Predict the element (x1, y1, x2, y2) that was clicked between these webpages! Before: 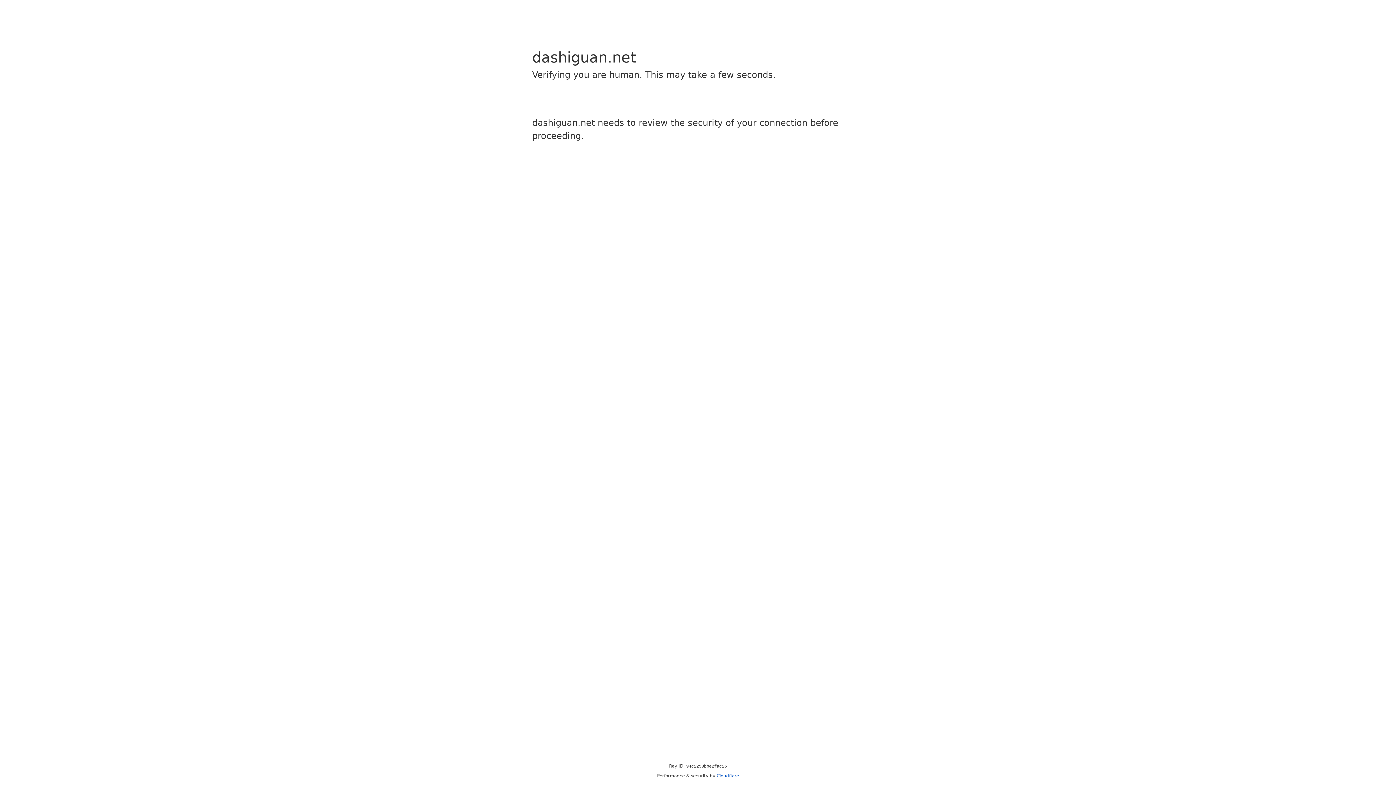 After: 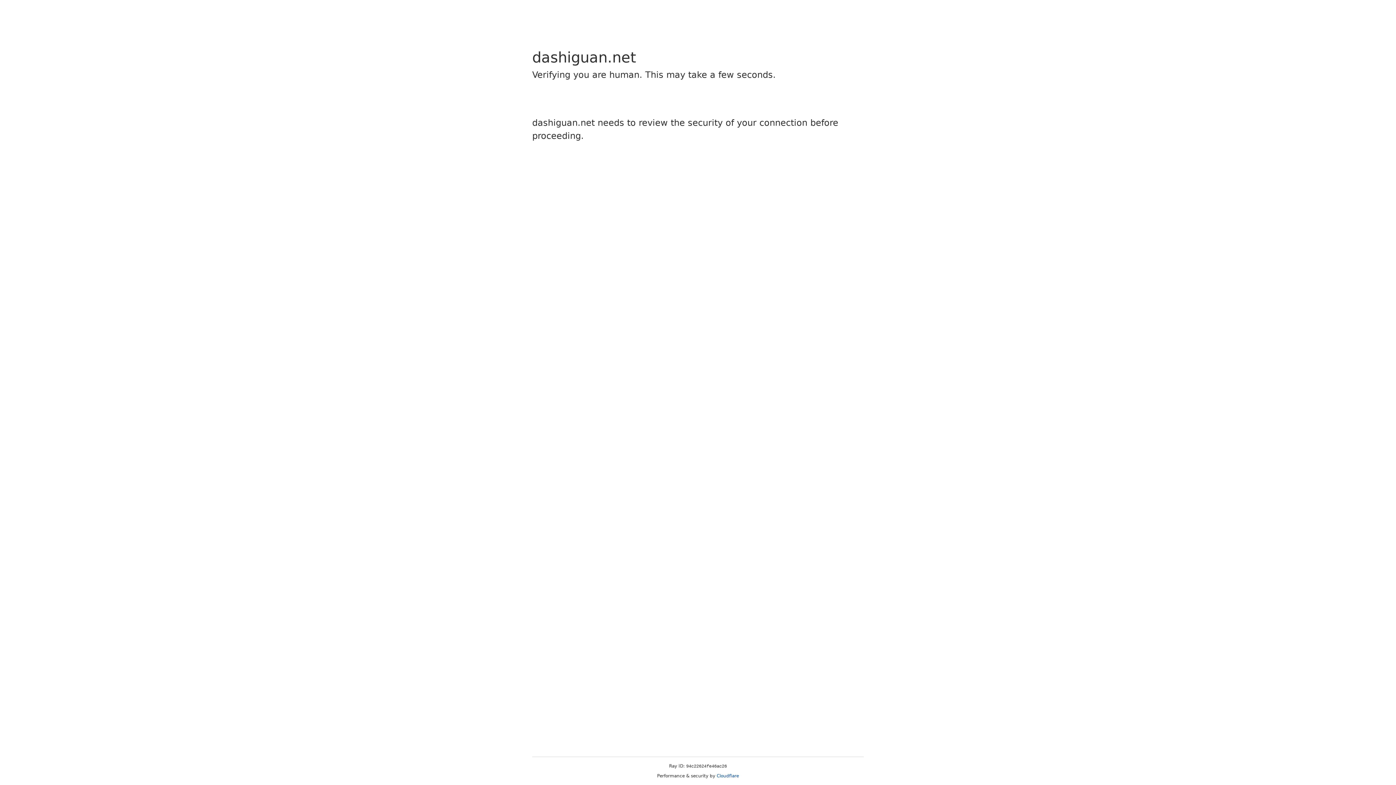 Action: label: Cloudflare bbox: (716, 773, 739, 778)